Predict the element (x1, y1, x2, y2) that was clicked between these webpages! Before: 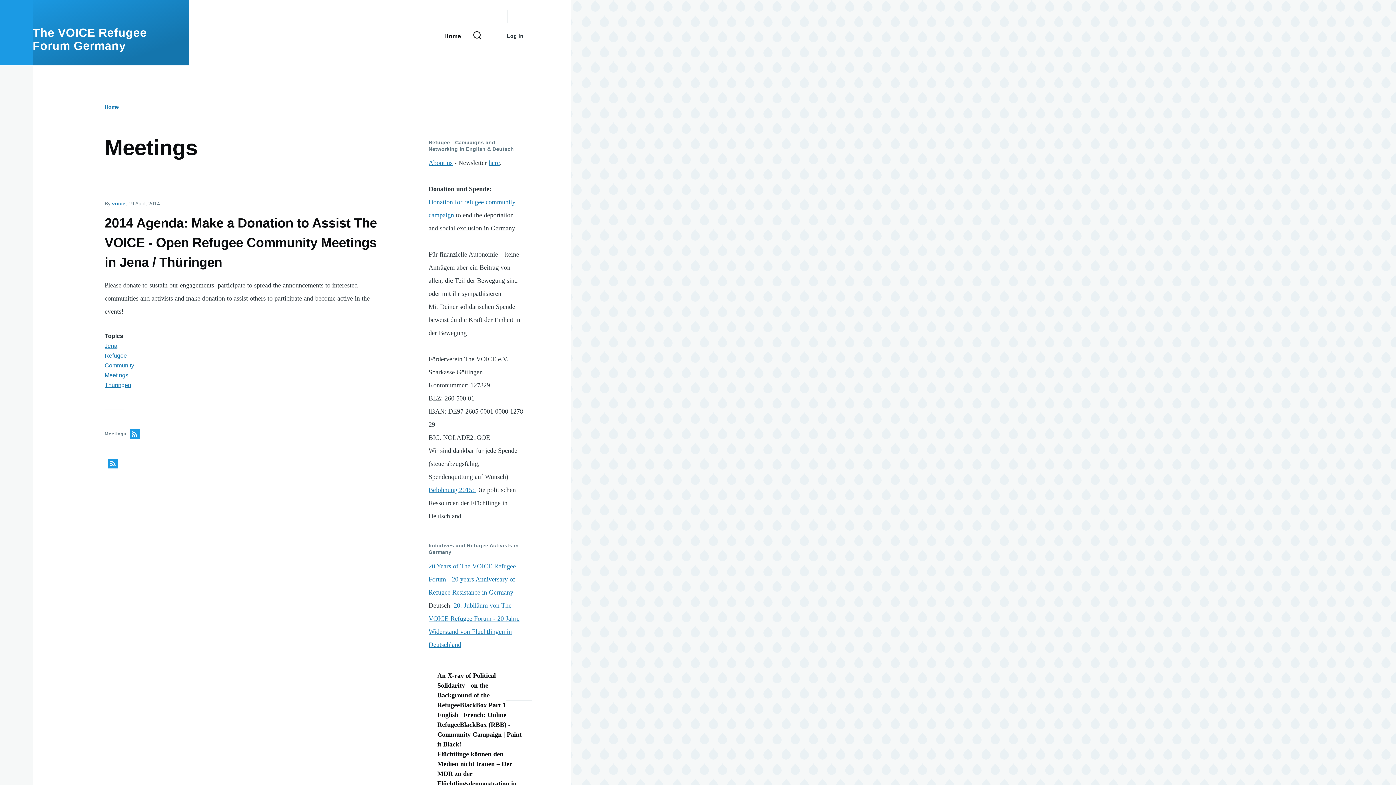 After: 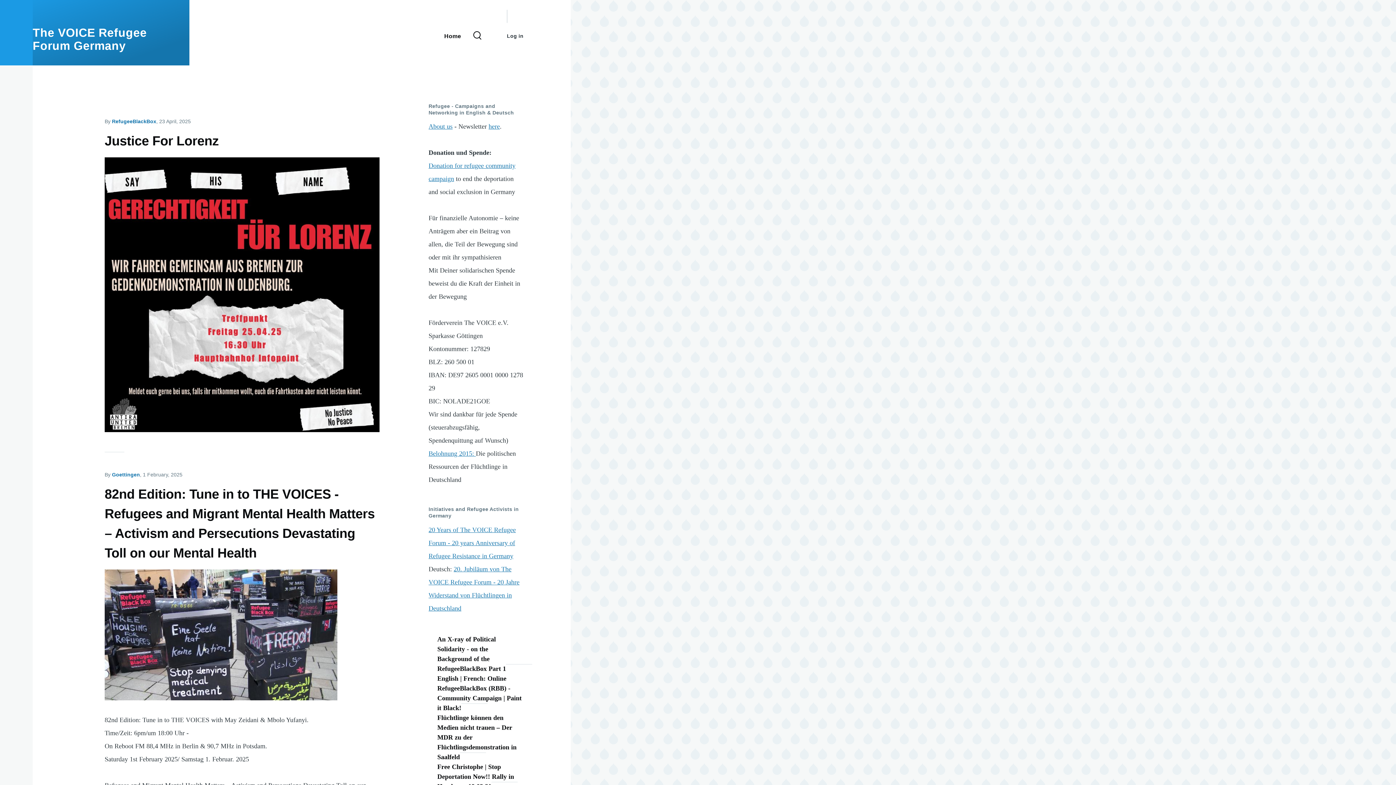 Action: bbox: (444, 31, 461, 40) label: Home